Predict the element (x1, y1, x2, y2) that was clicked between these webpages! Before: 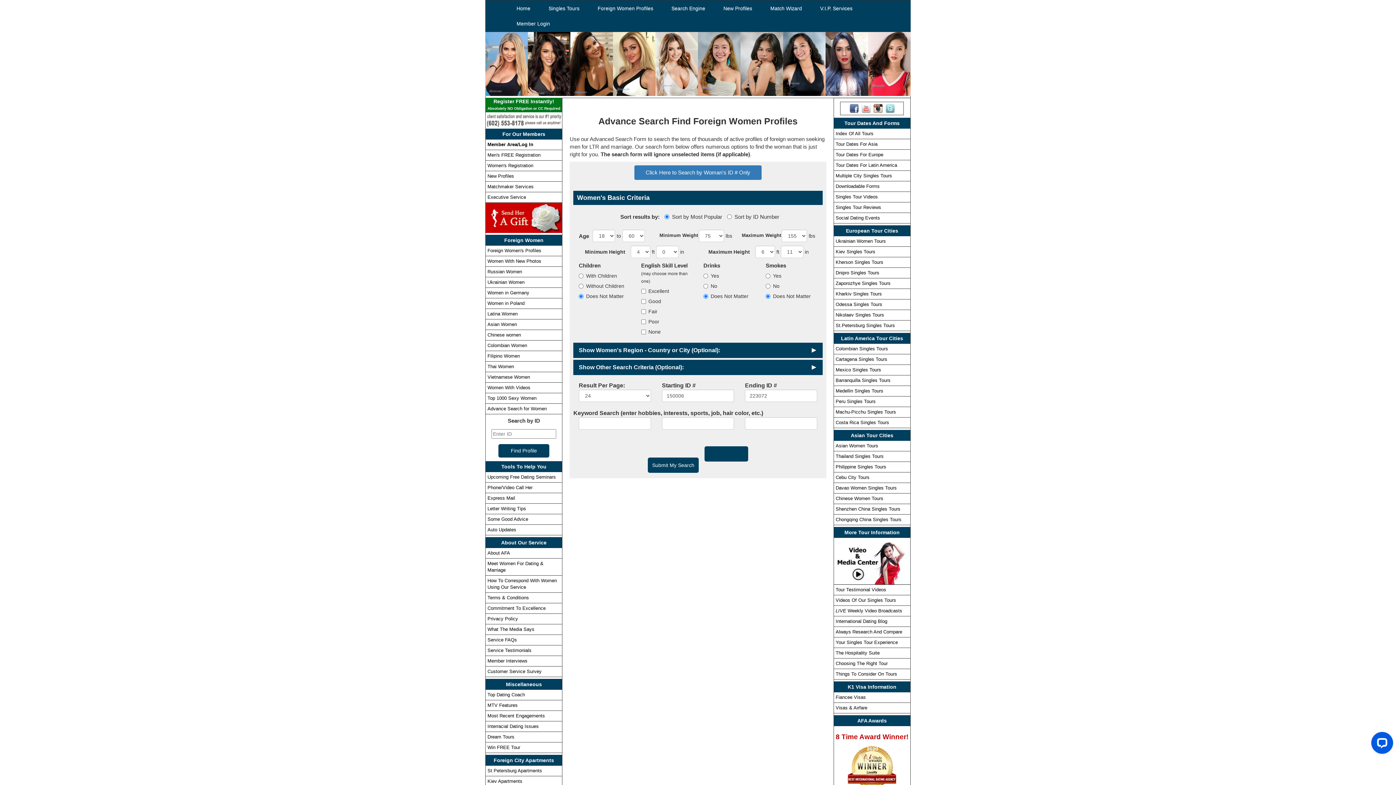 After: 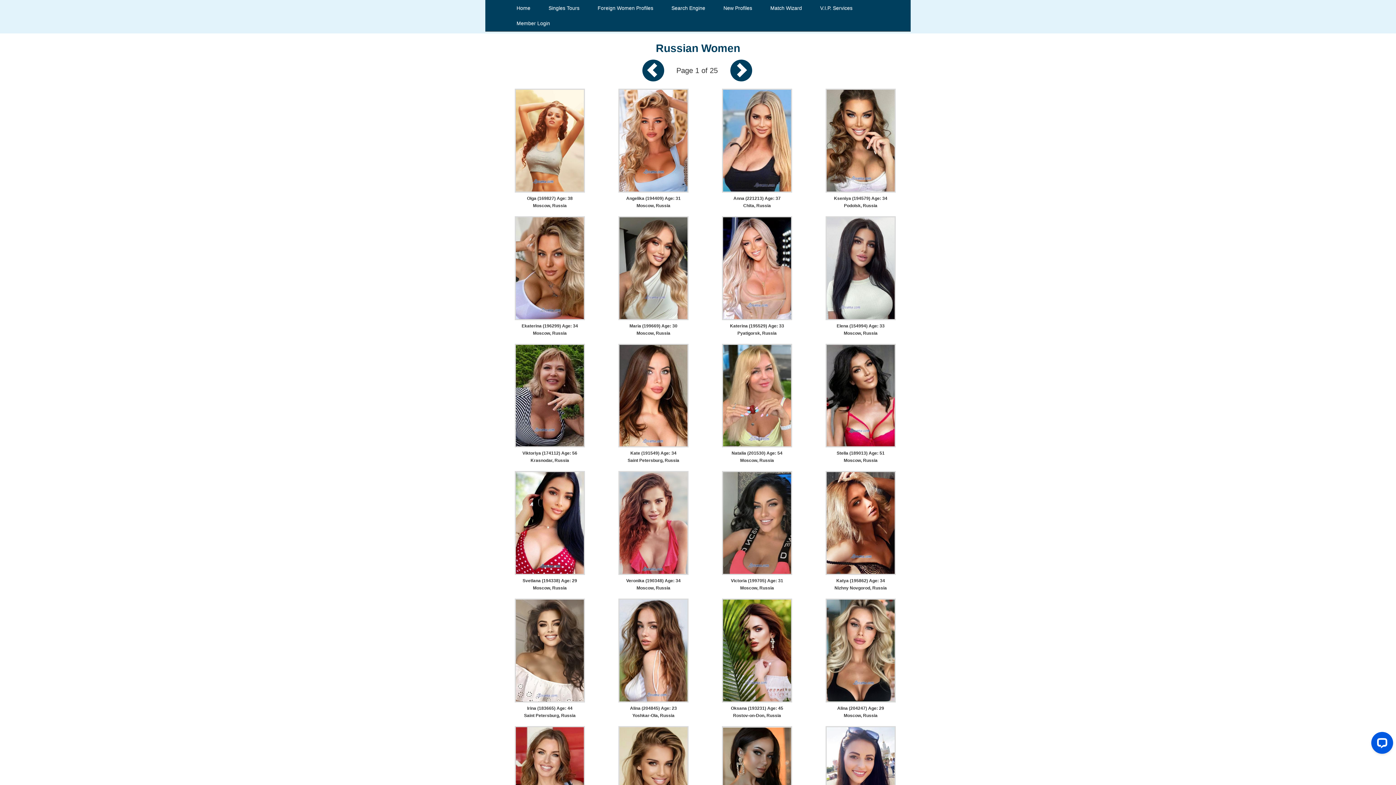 Action: label: Russian Women bbox: (485, 266, 562, 277)